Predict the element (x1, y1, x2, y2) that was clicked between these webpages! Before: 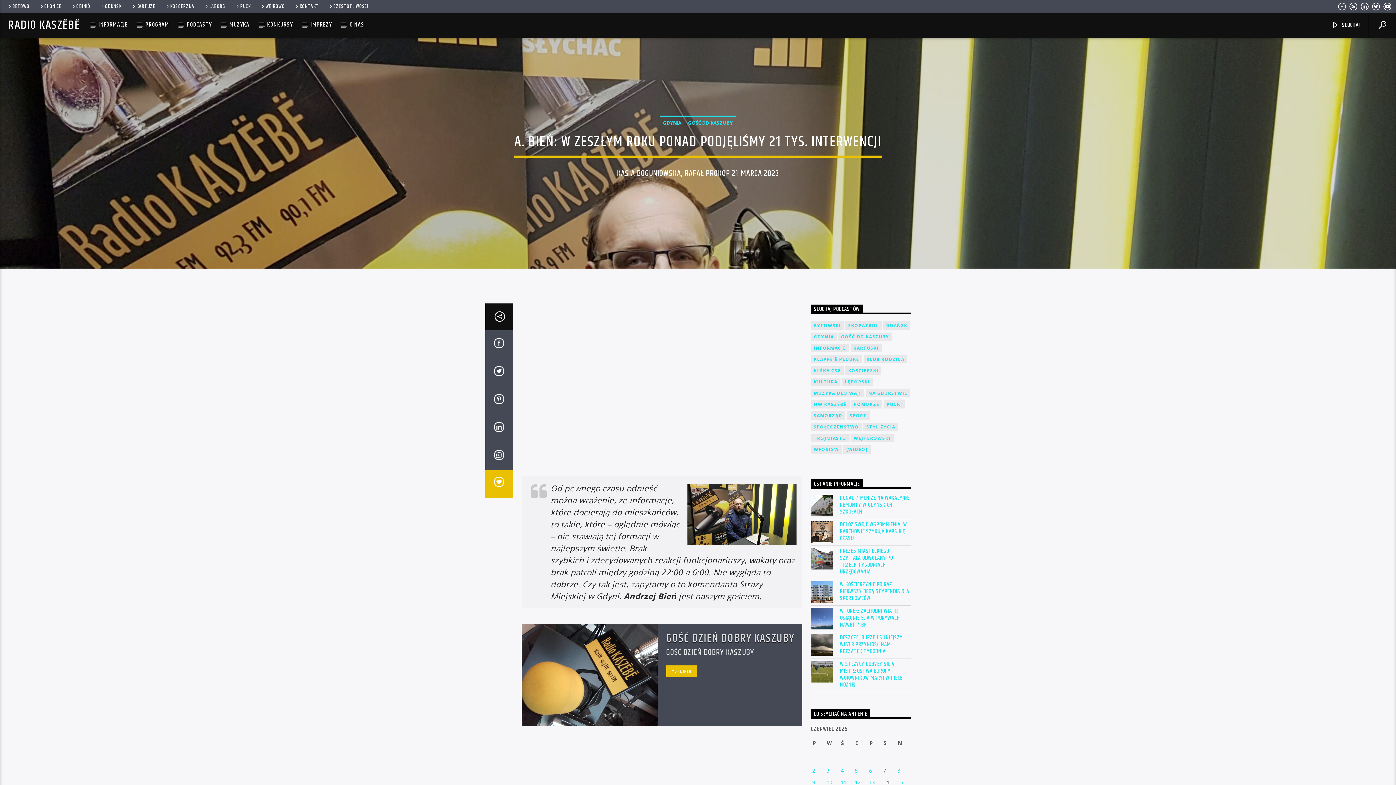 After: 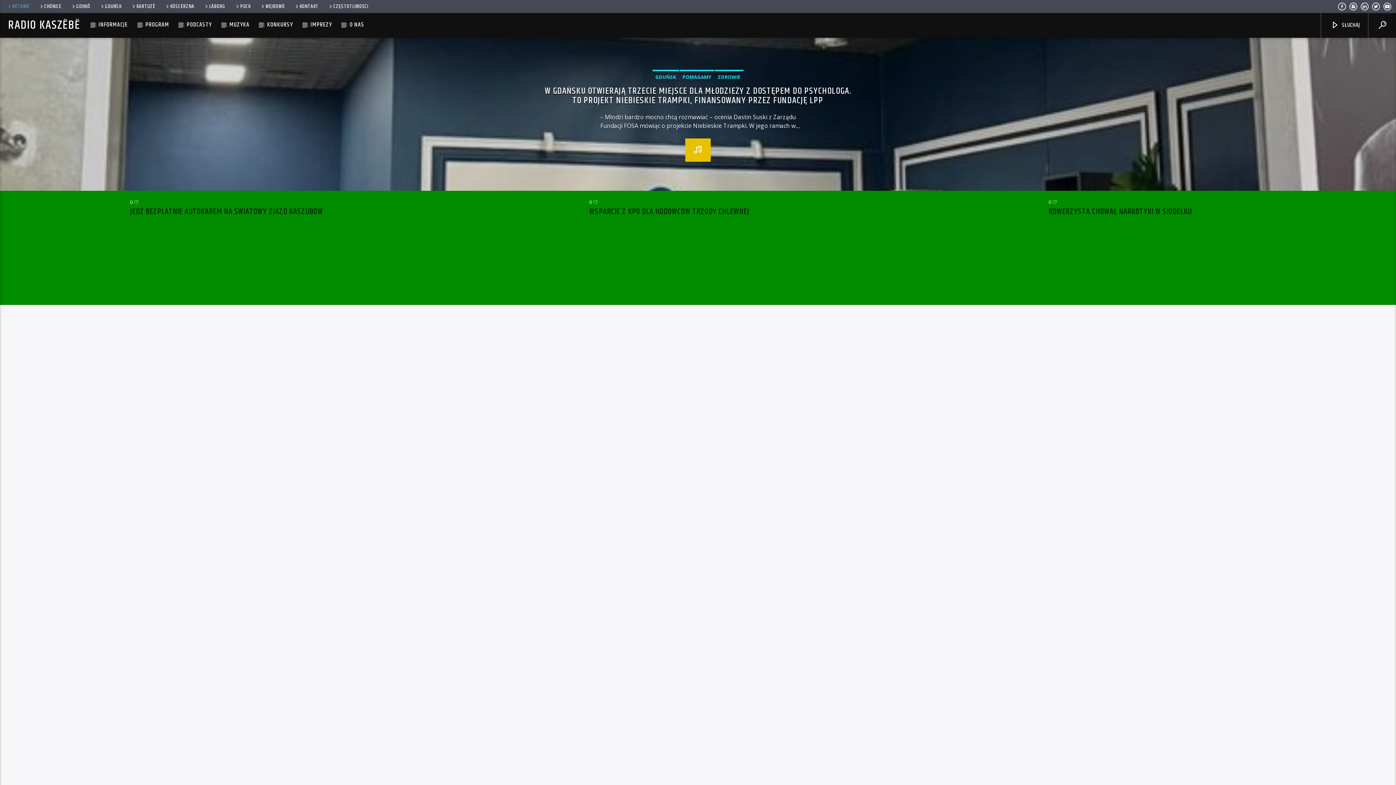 Action: label: BËTOWÒ bbox: (4, 2, 32, 10)